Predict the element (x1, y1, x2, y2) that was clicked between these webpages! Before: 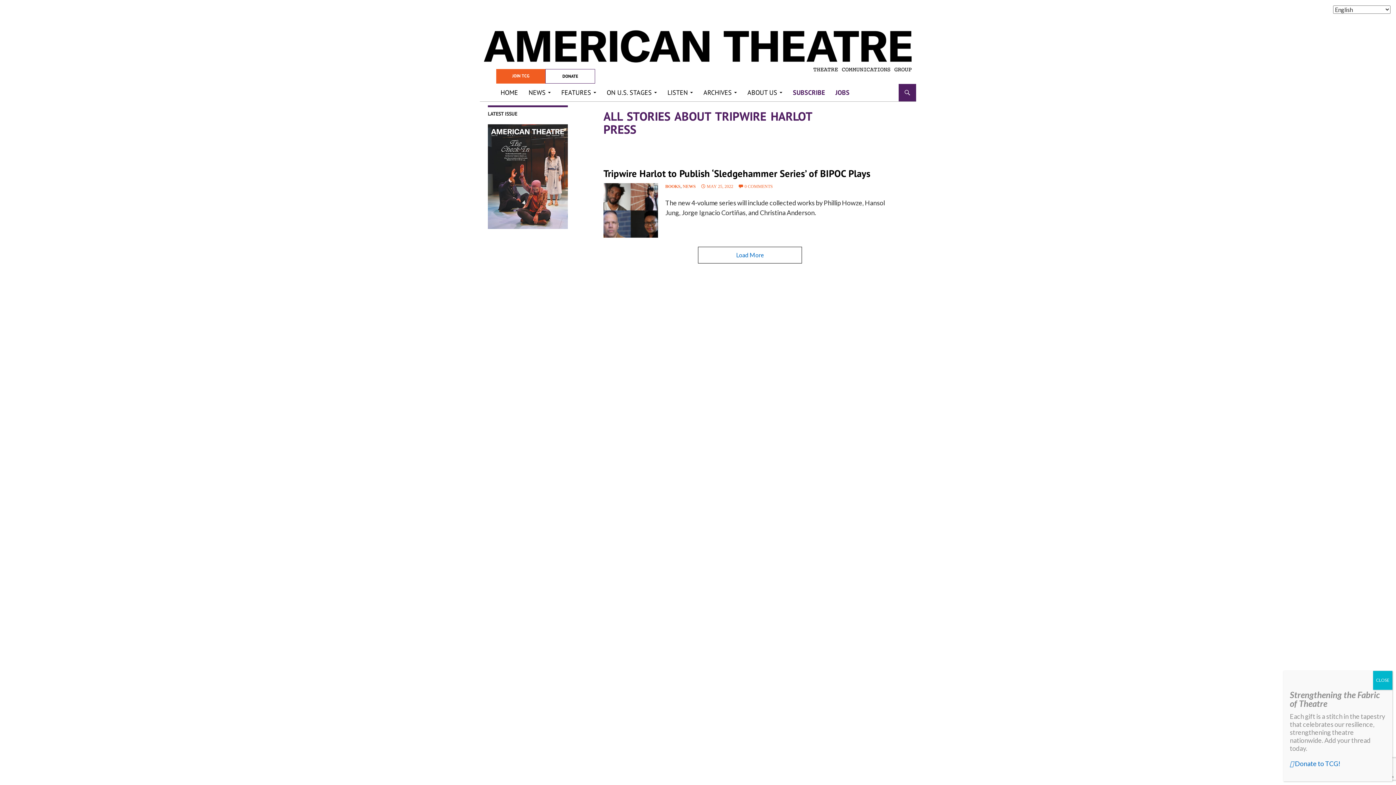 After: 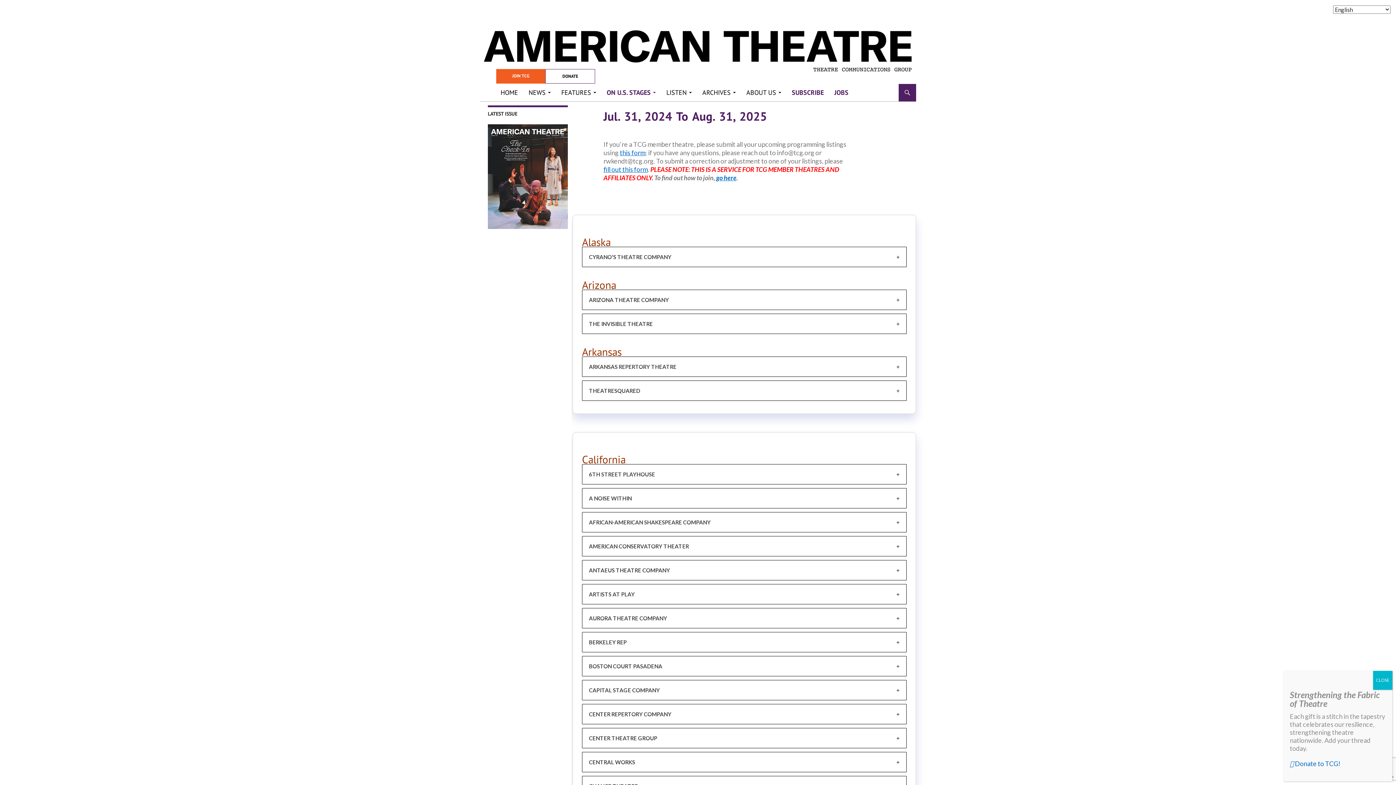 Action: bbox: (602, 84, 661, 101) label: ON U.S. STAGES